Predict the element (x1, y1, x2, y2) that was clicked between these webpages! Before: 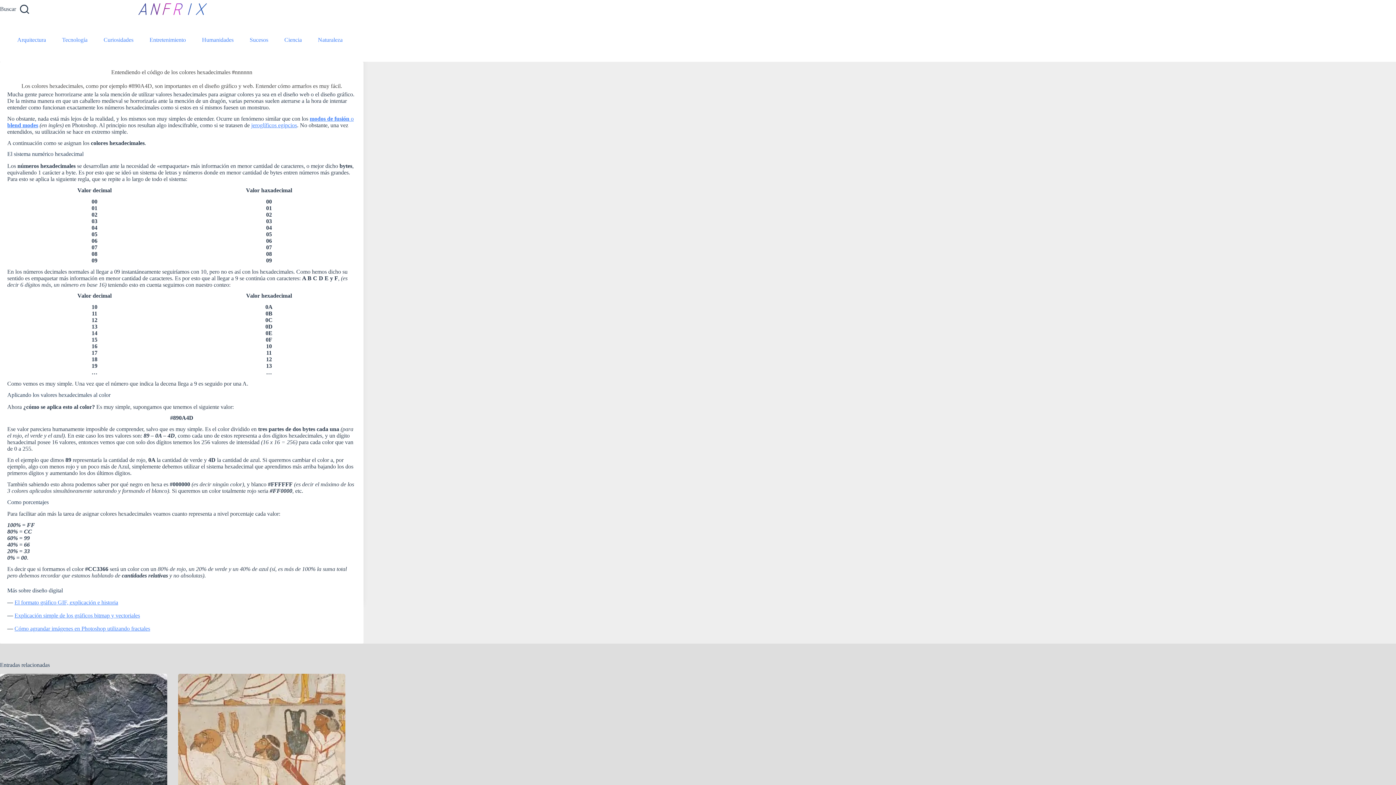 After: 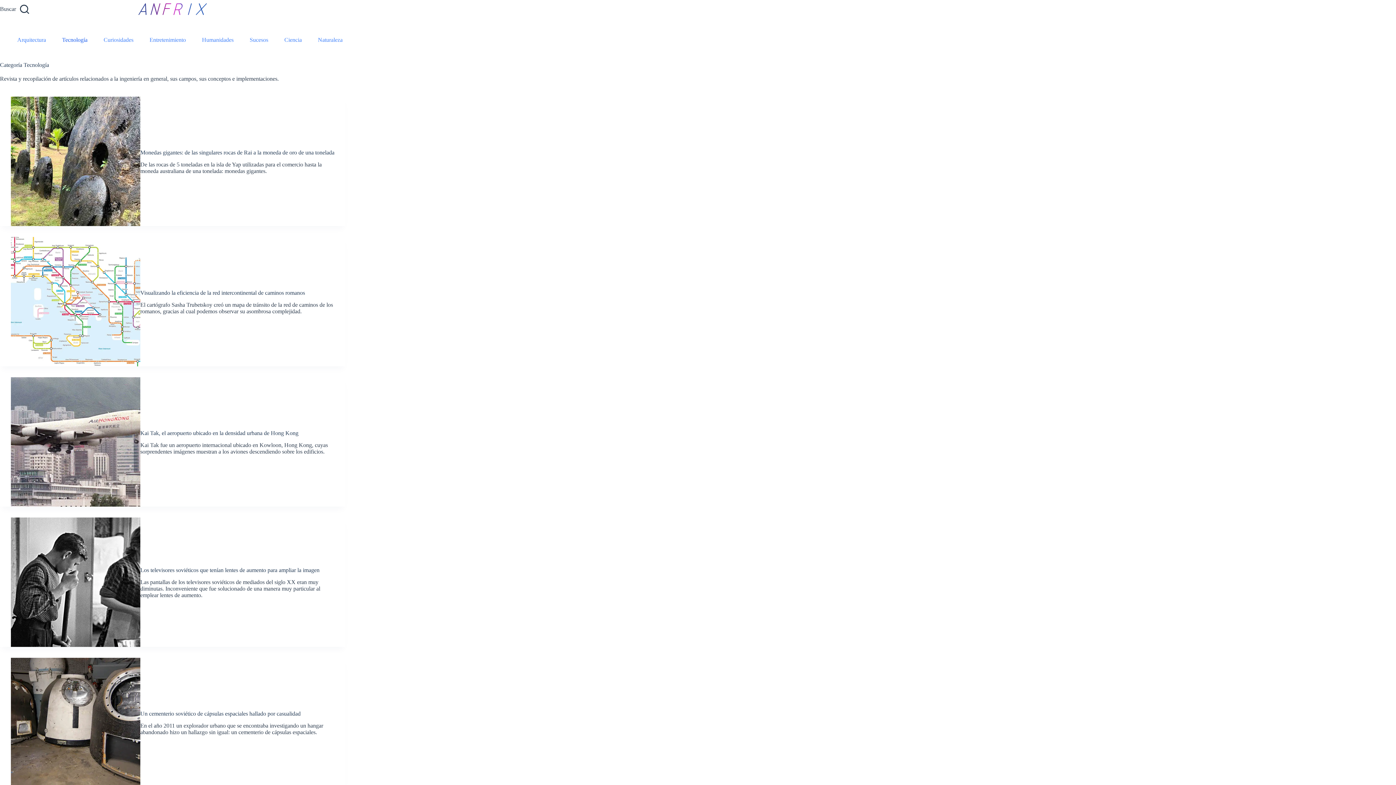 Action: label: Tecnología bbox: (59, 18, 90, 61)